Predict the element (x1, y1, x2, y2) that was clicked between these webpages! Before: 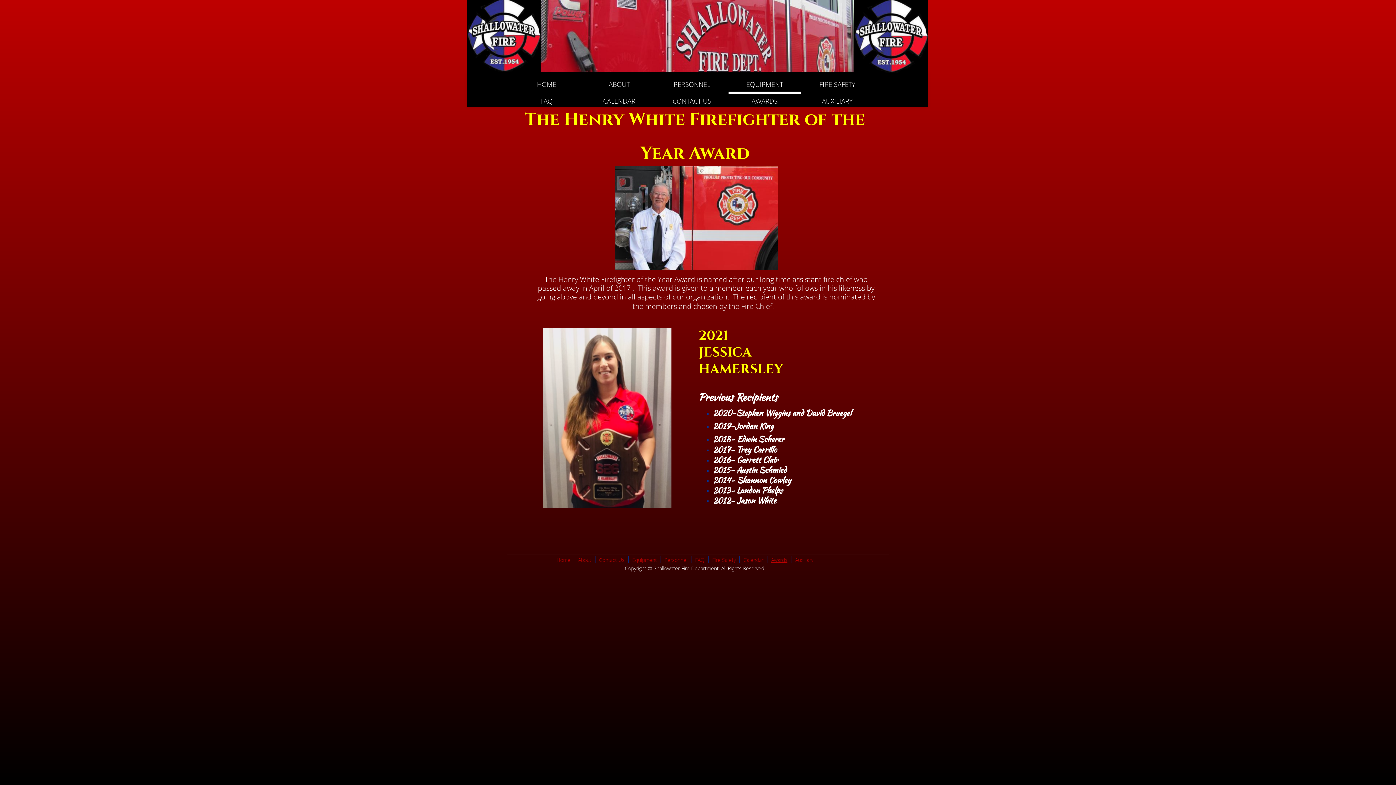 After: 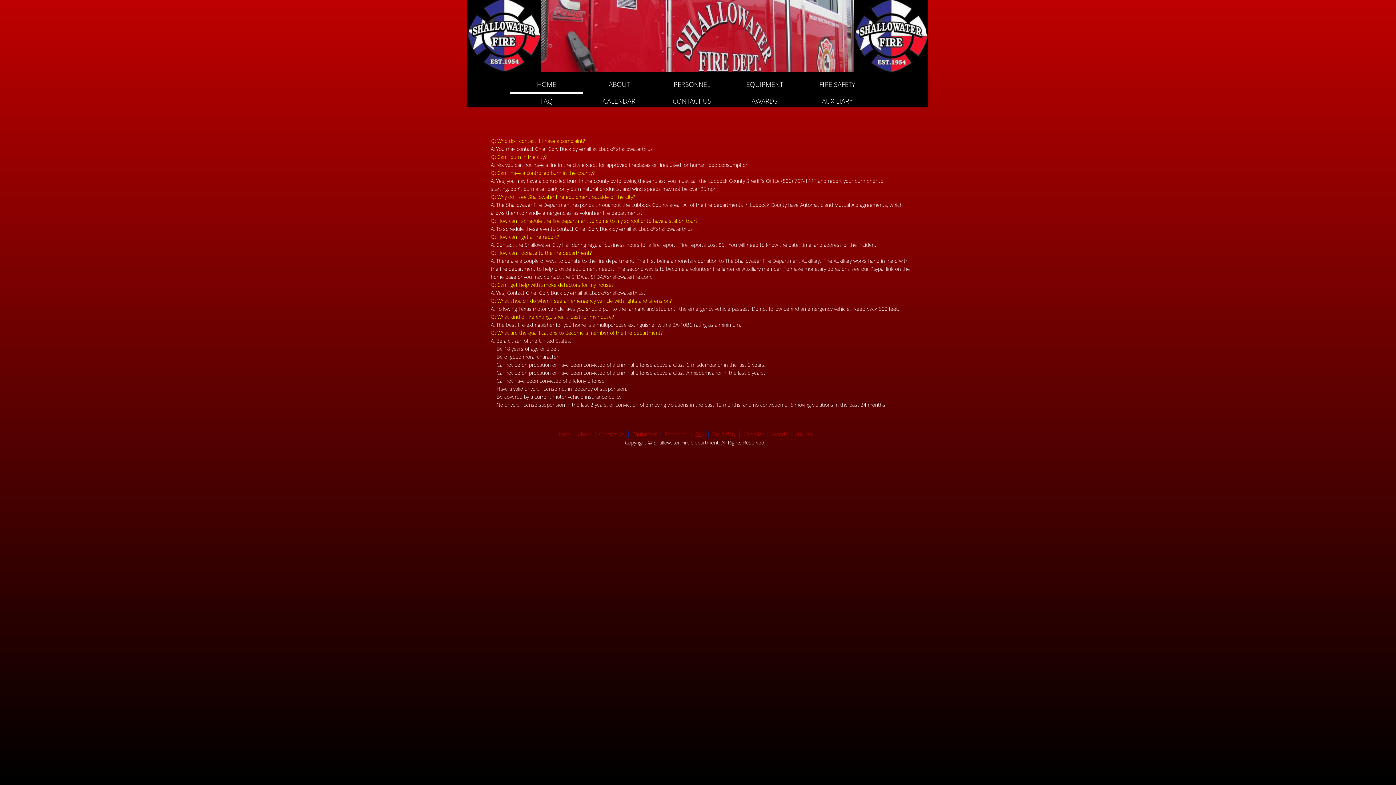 Action: bbox: (510, 93, 583, 108) label: FAQ